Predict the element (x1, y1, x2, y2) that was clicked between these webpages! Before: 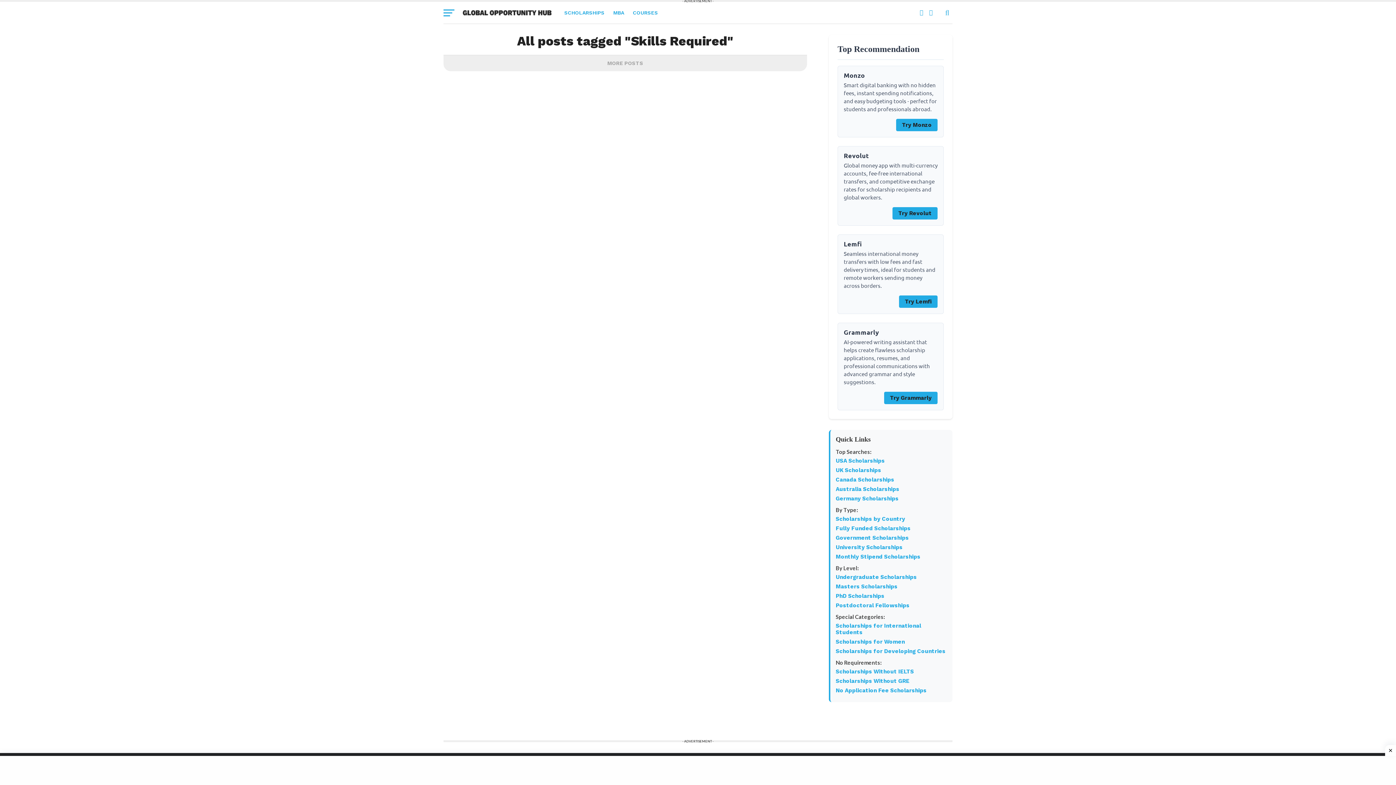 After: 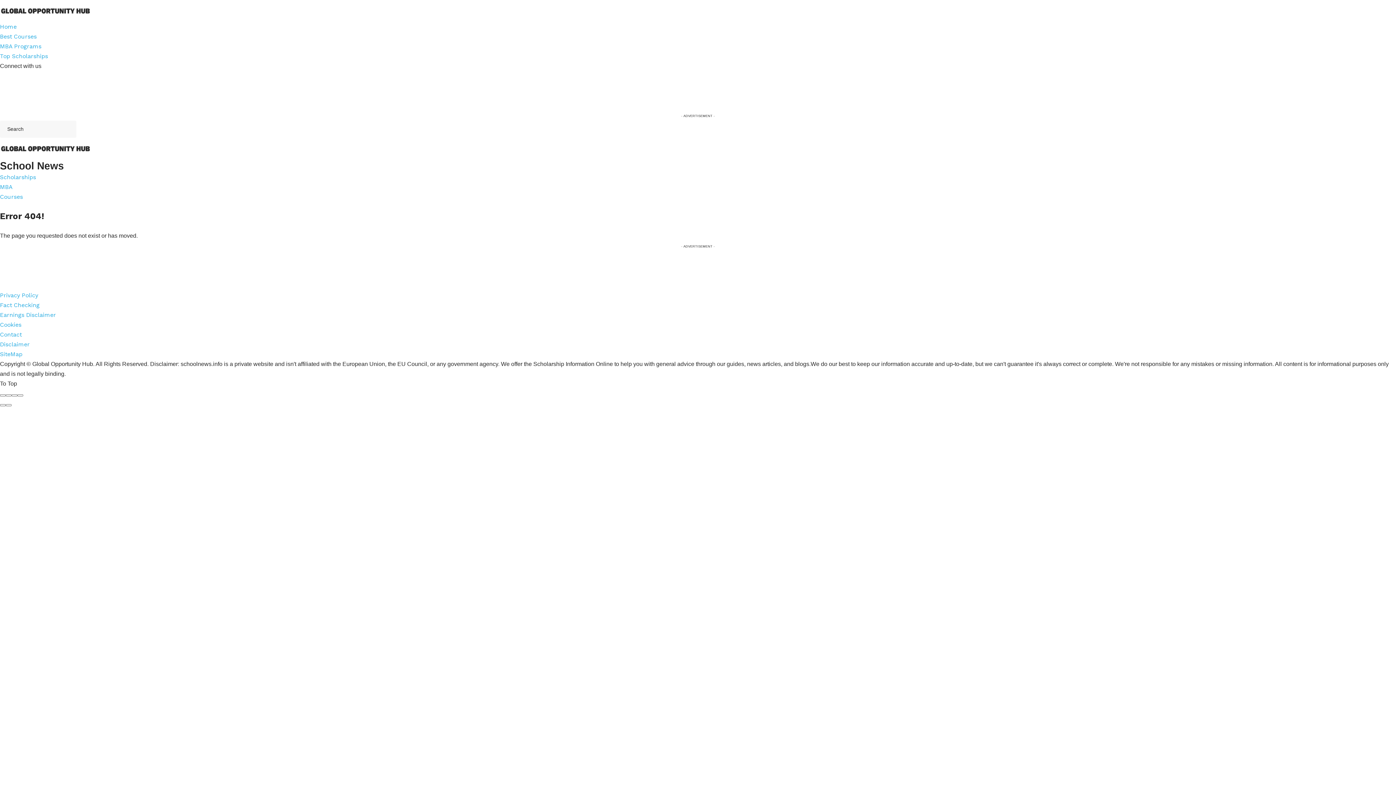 Action: label: USA Scholarships bbox: (836, 457, 885, 464)